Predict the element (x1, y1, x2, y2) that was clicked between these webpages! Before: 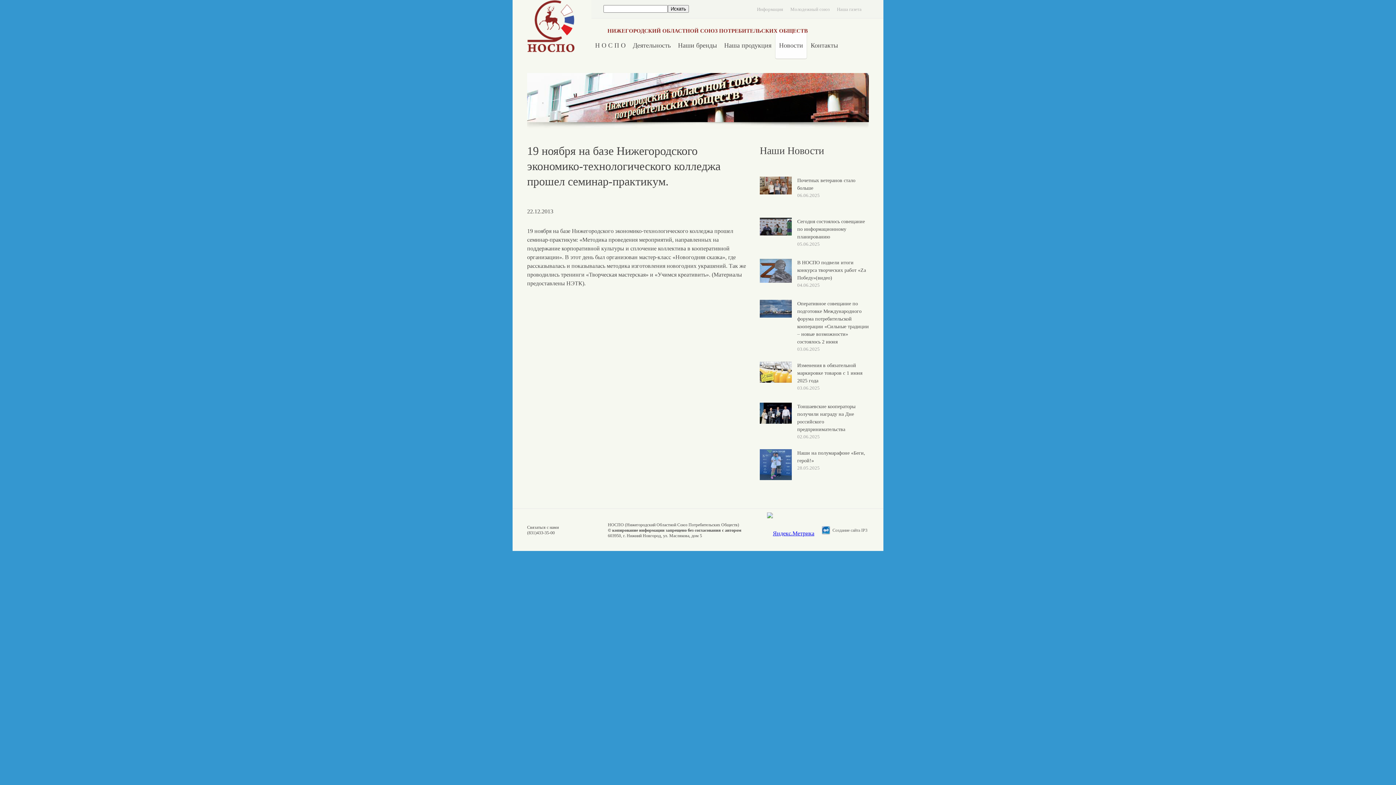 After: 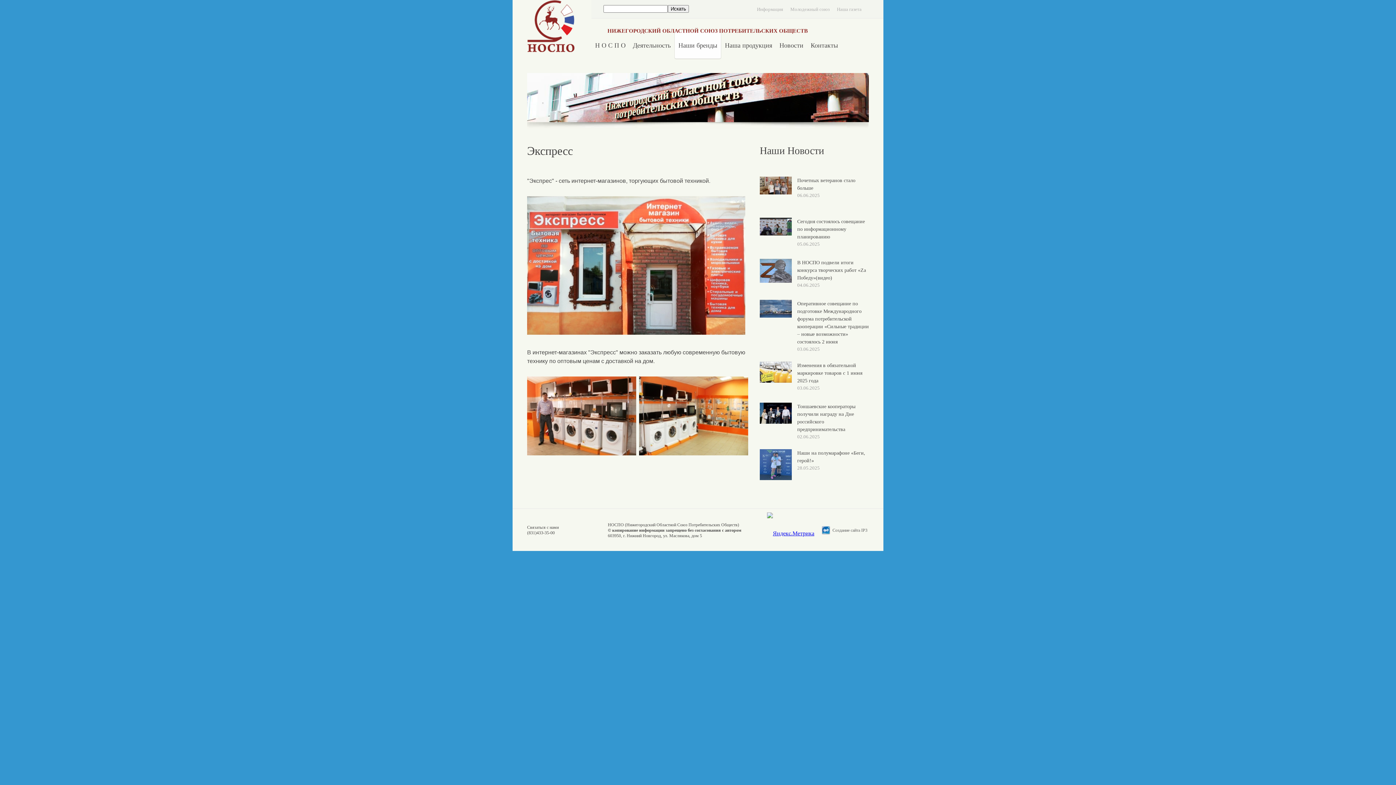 Action: bbox: (678, 41, 717, 49) label: Наши бренды